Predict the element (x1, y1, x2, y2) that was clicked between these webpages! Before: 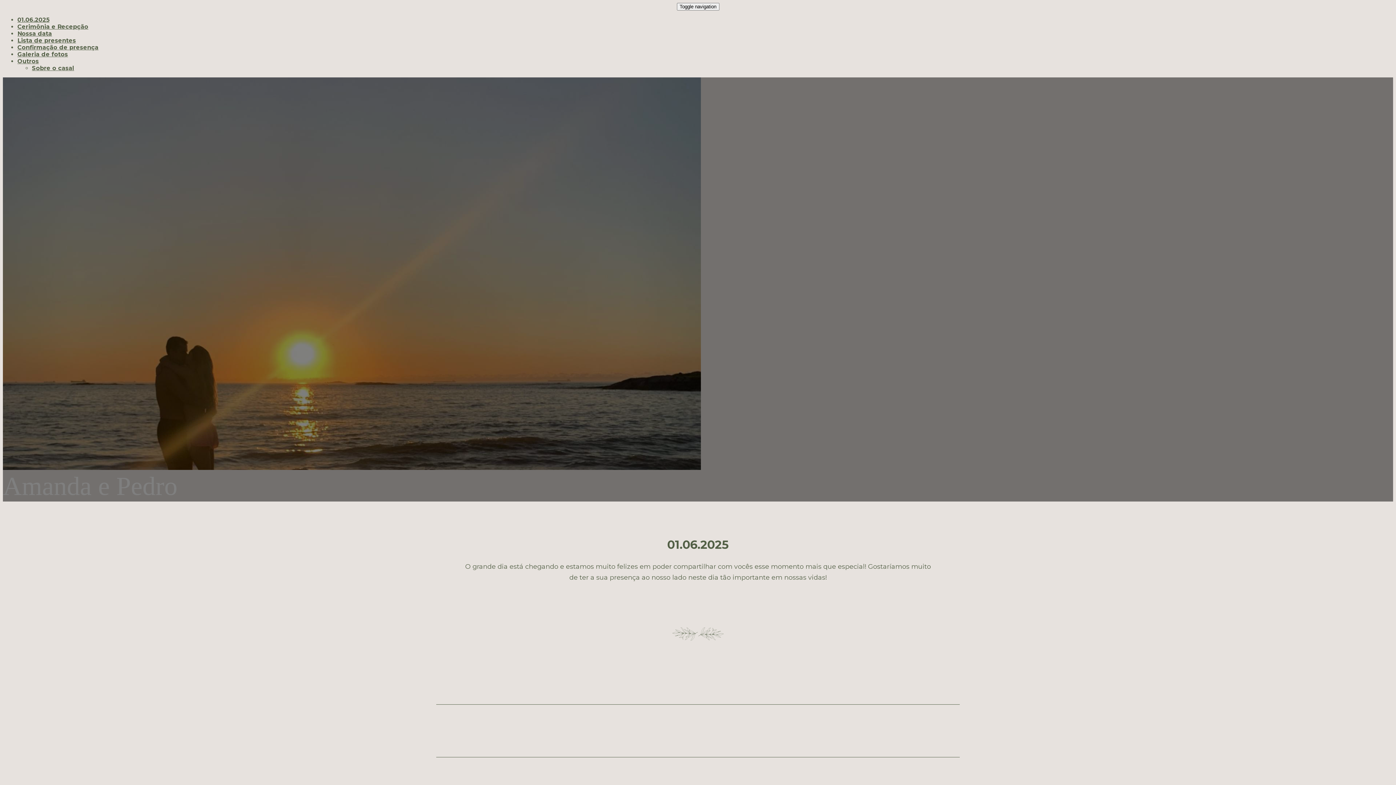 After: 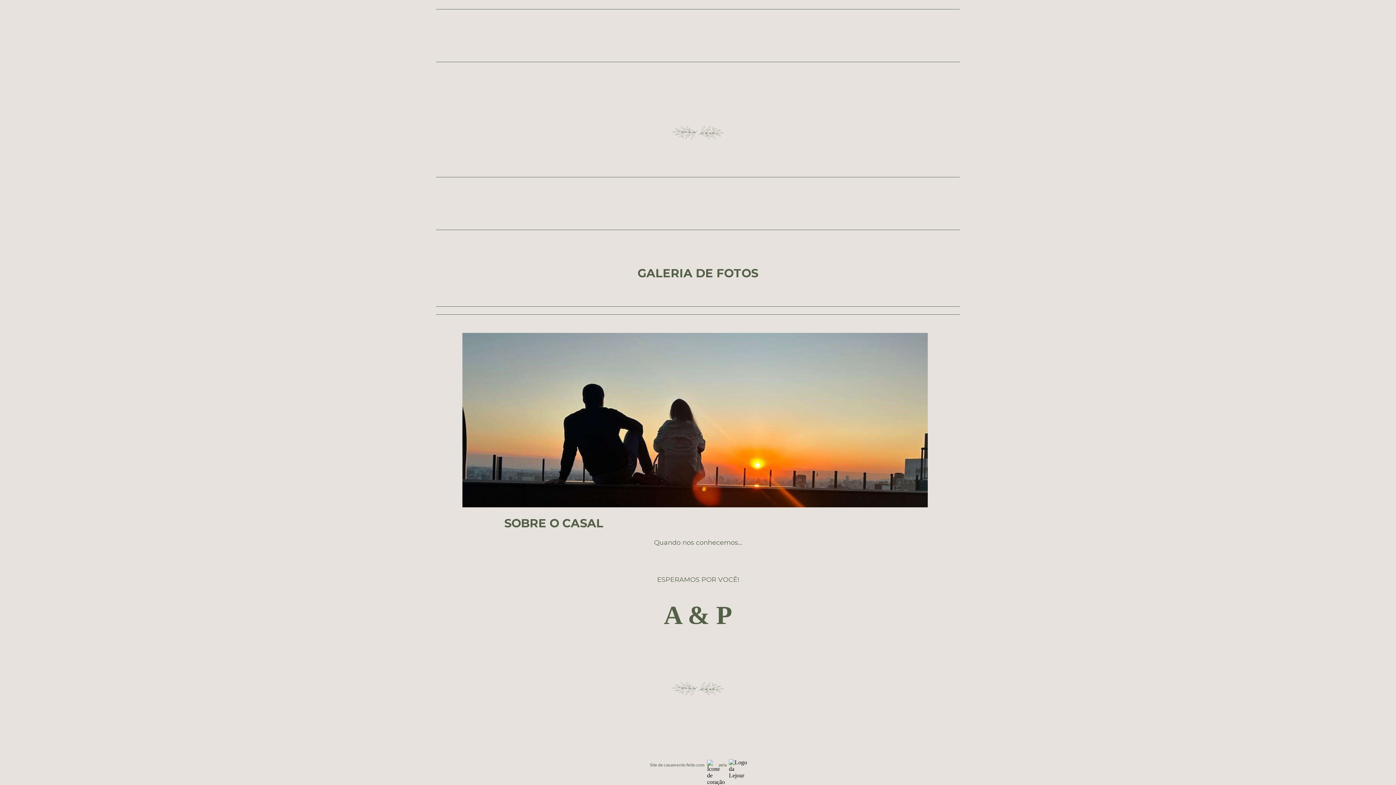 Action: label: Galeria de fotos bbox: (17, 50, 68, 57)